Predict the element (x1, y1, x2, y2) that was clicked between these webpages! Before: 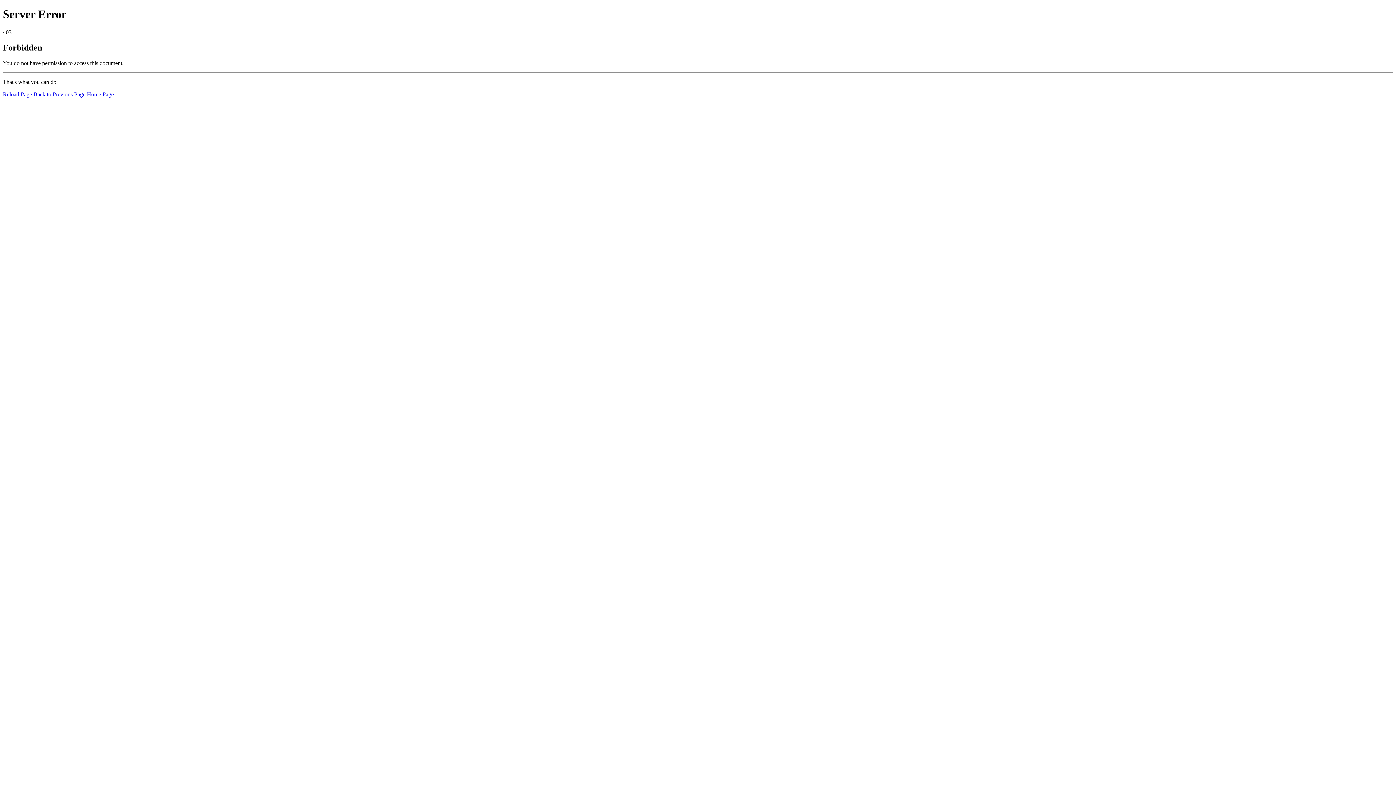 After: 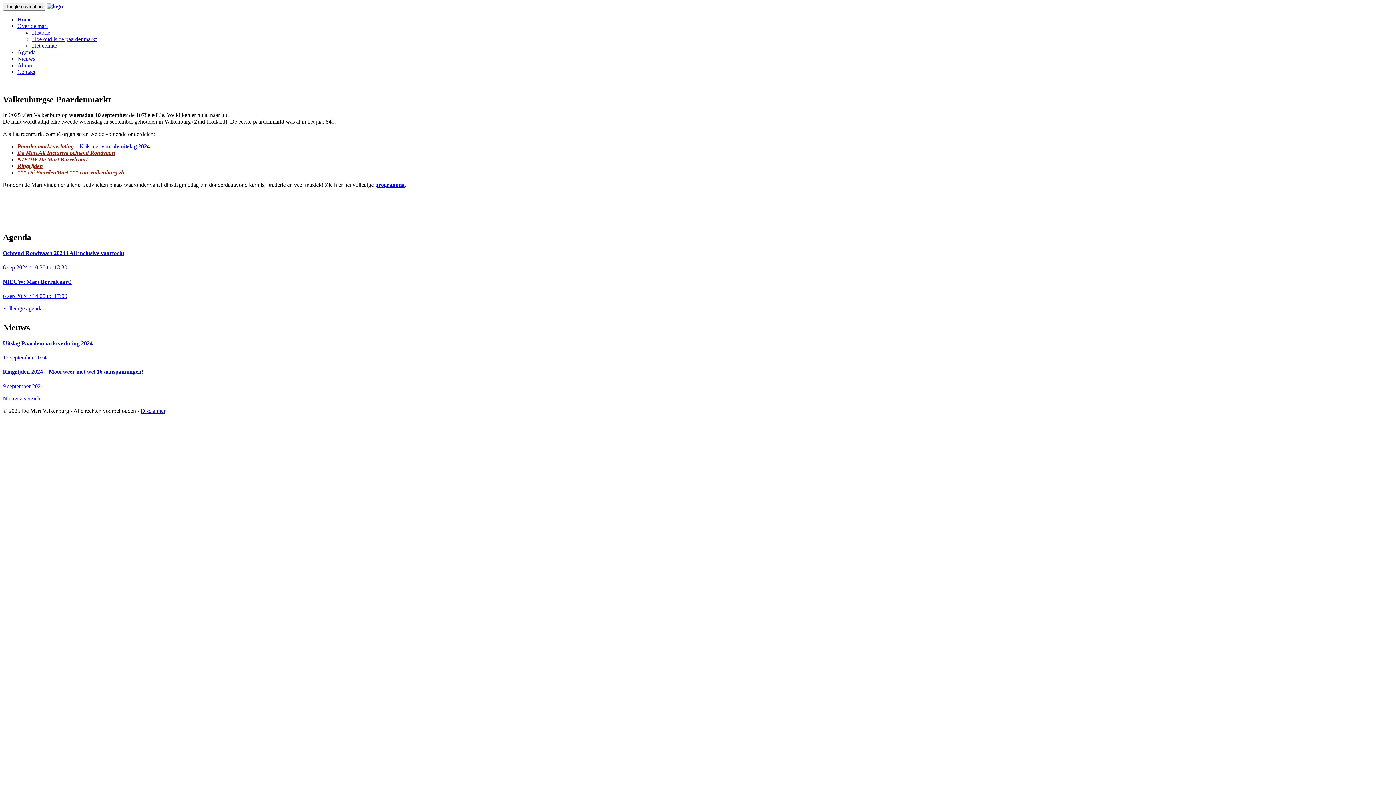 Action: label: Home Page bbox: (86, 91, 113, 97)